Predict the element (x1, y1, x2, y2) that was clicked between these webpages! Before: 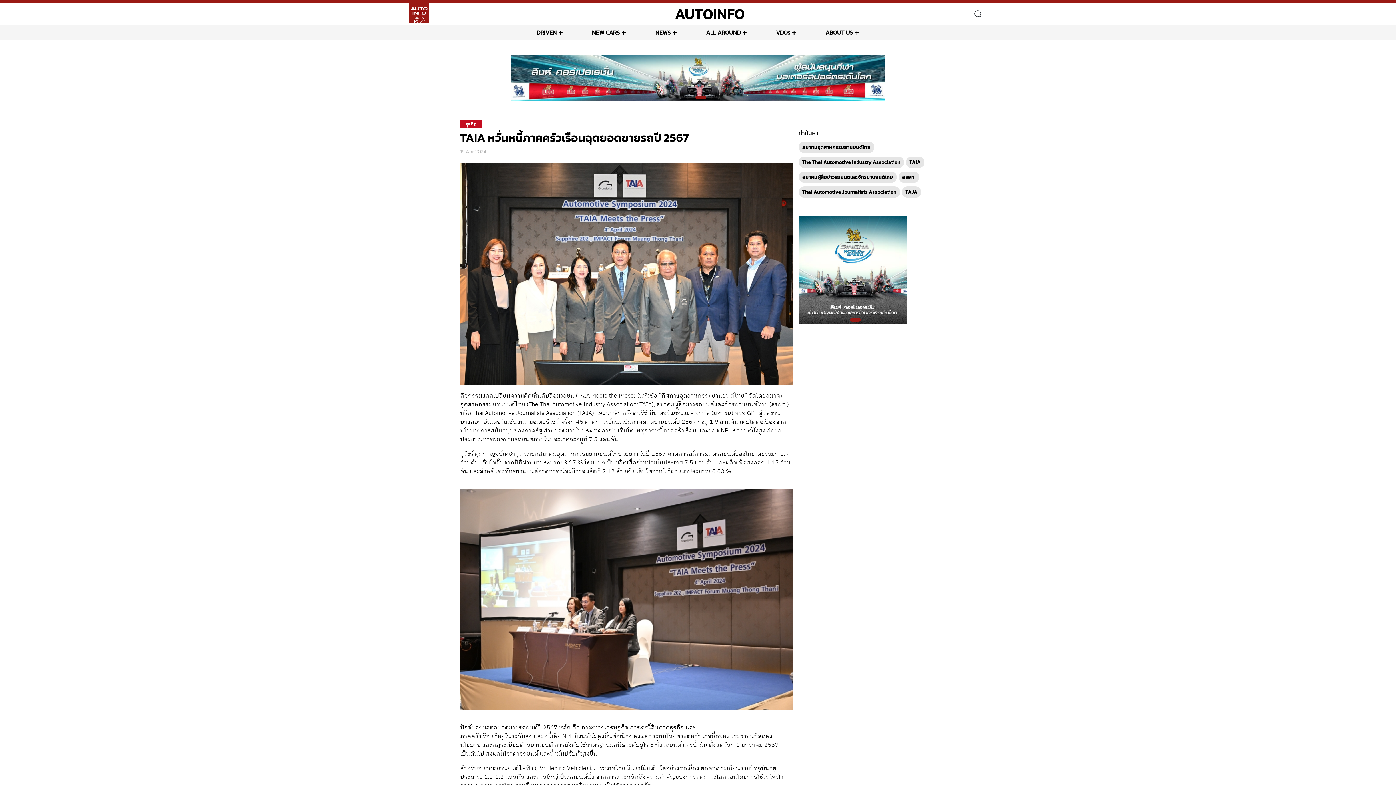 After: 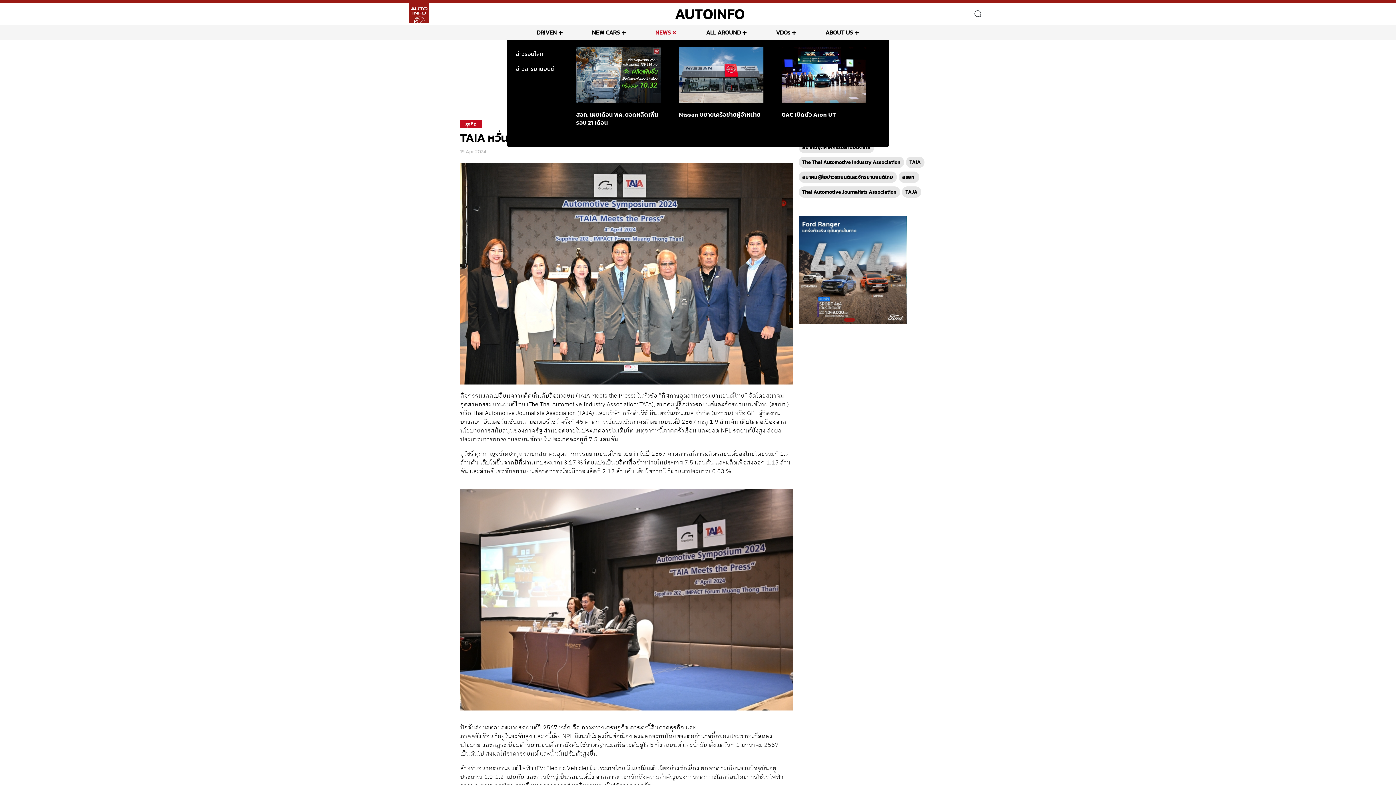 Action: bbox: (655, 24, 677, 40) label: NEWS